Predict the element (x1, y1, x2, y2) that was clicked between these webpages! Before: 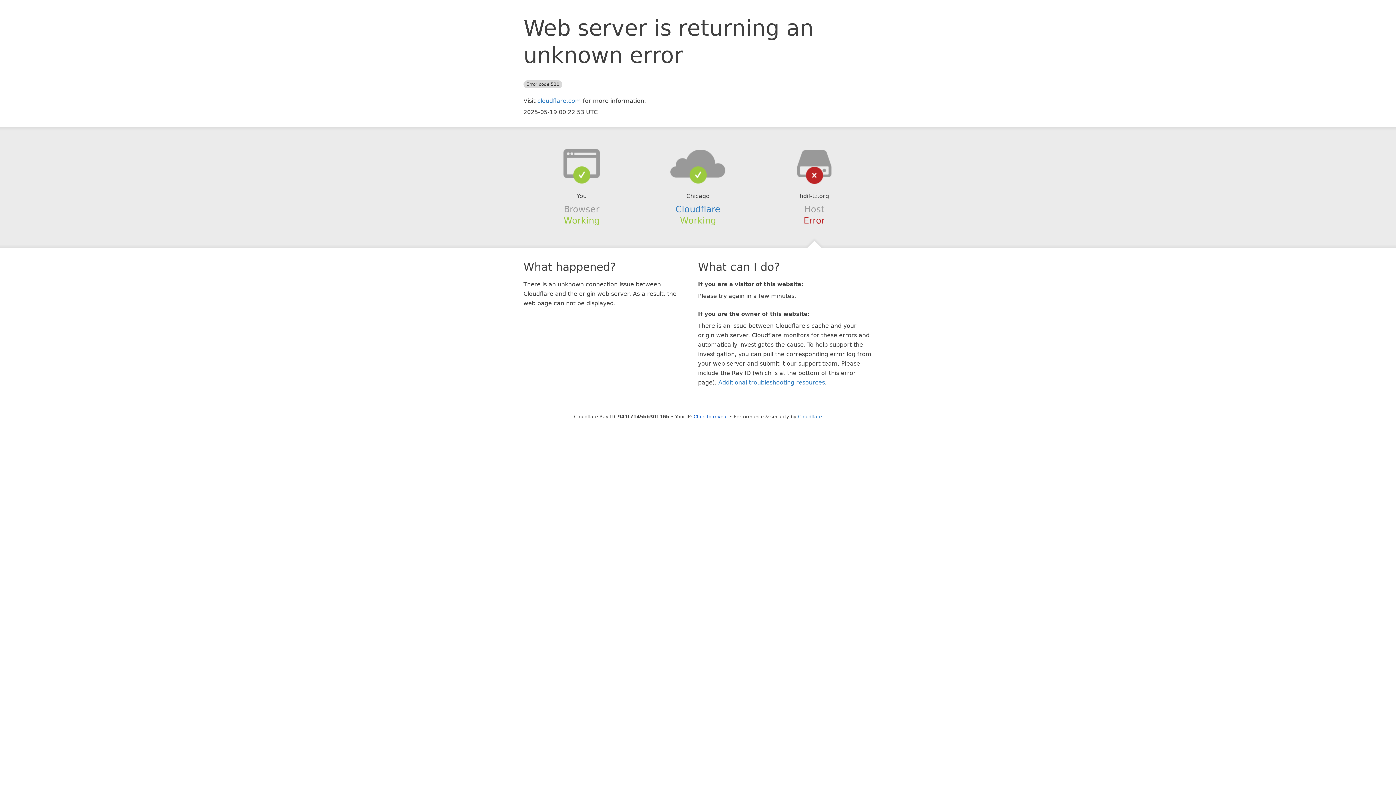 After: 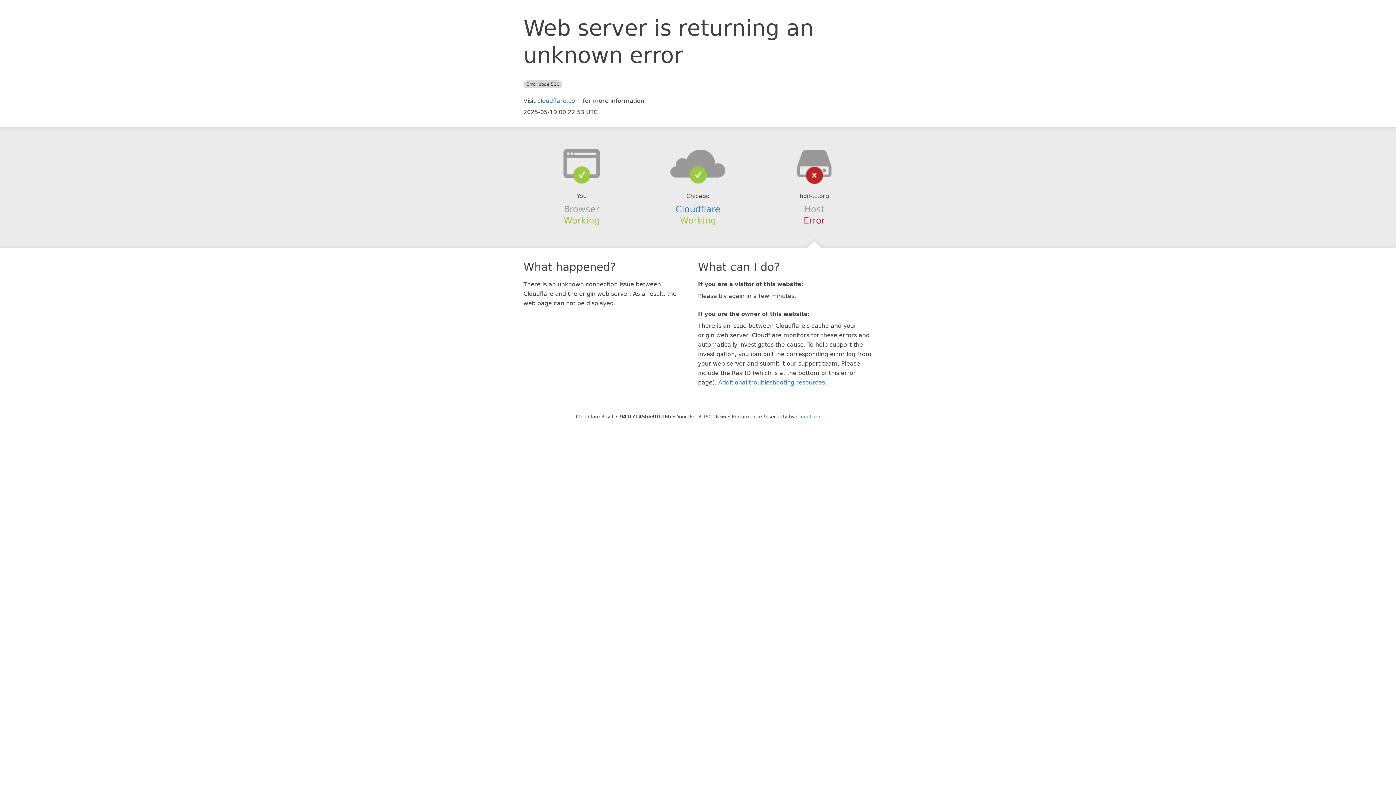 Action: bbox: (693, 414, 728, 419) label: Click to reveal